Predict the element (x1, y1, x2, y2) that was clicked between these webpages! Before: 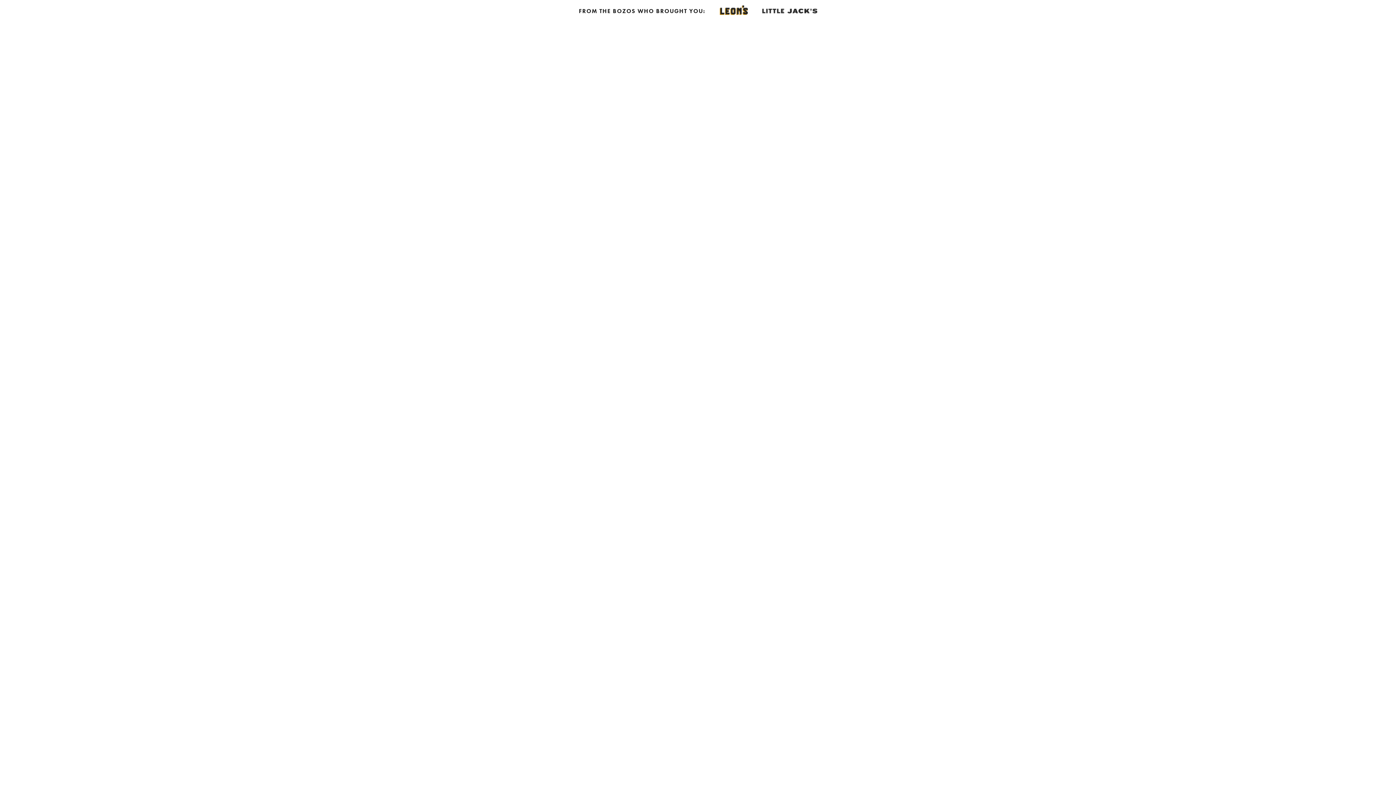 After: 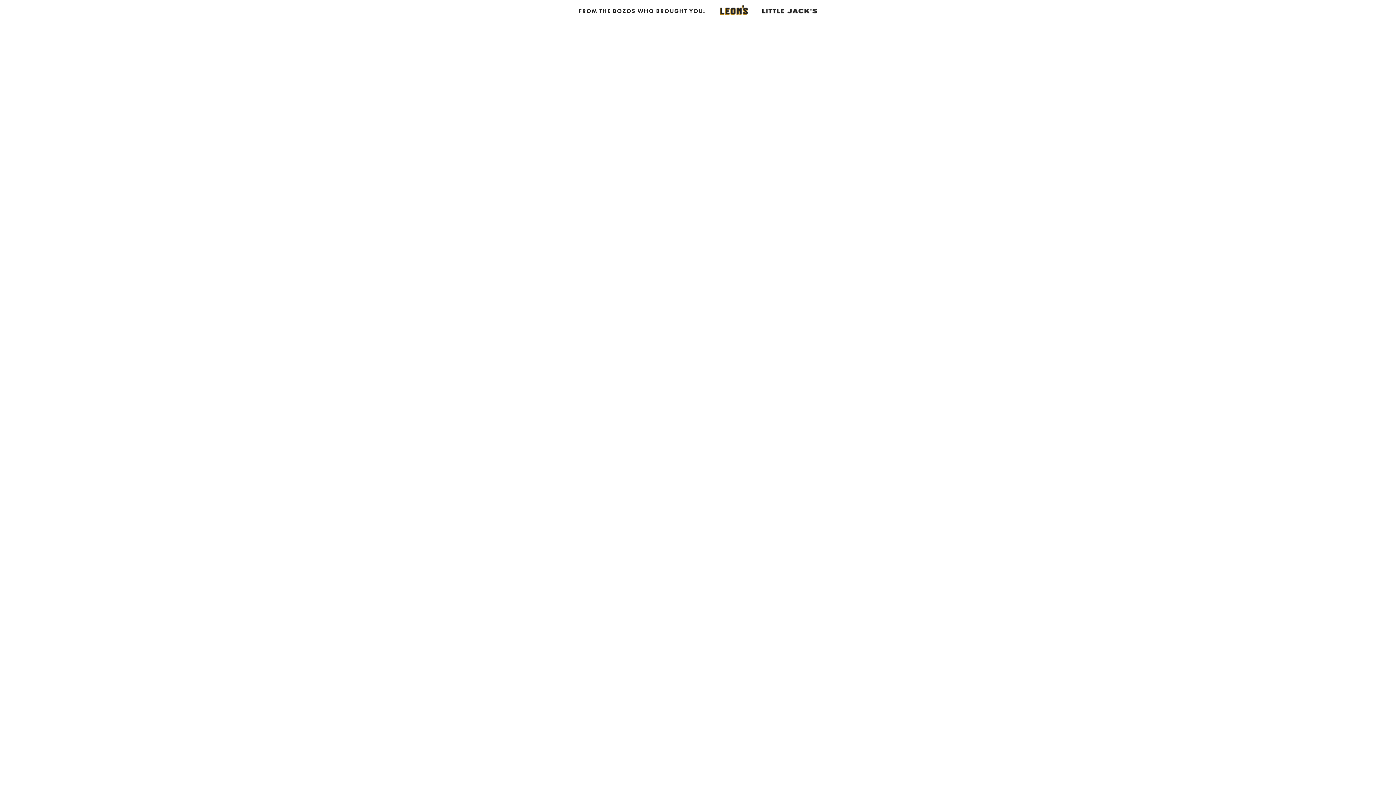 Action: bbox: (755, 1, 824, 20)